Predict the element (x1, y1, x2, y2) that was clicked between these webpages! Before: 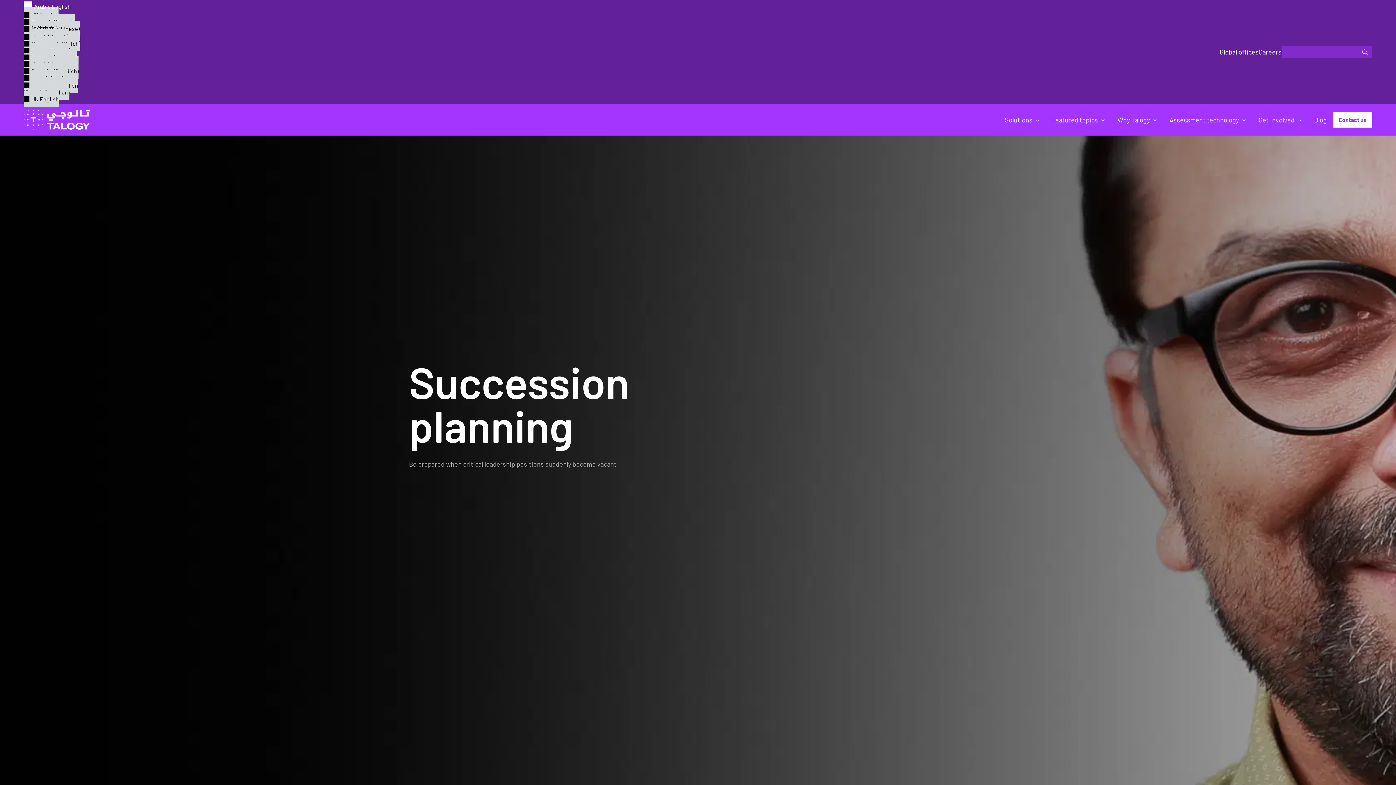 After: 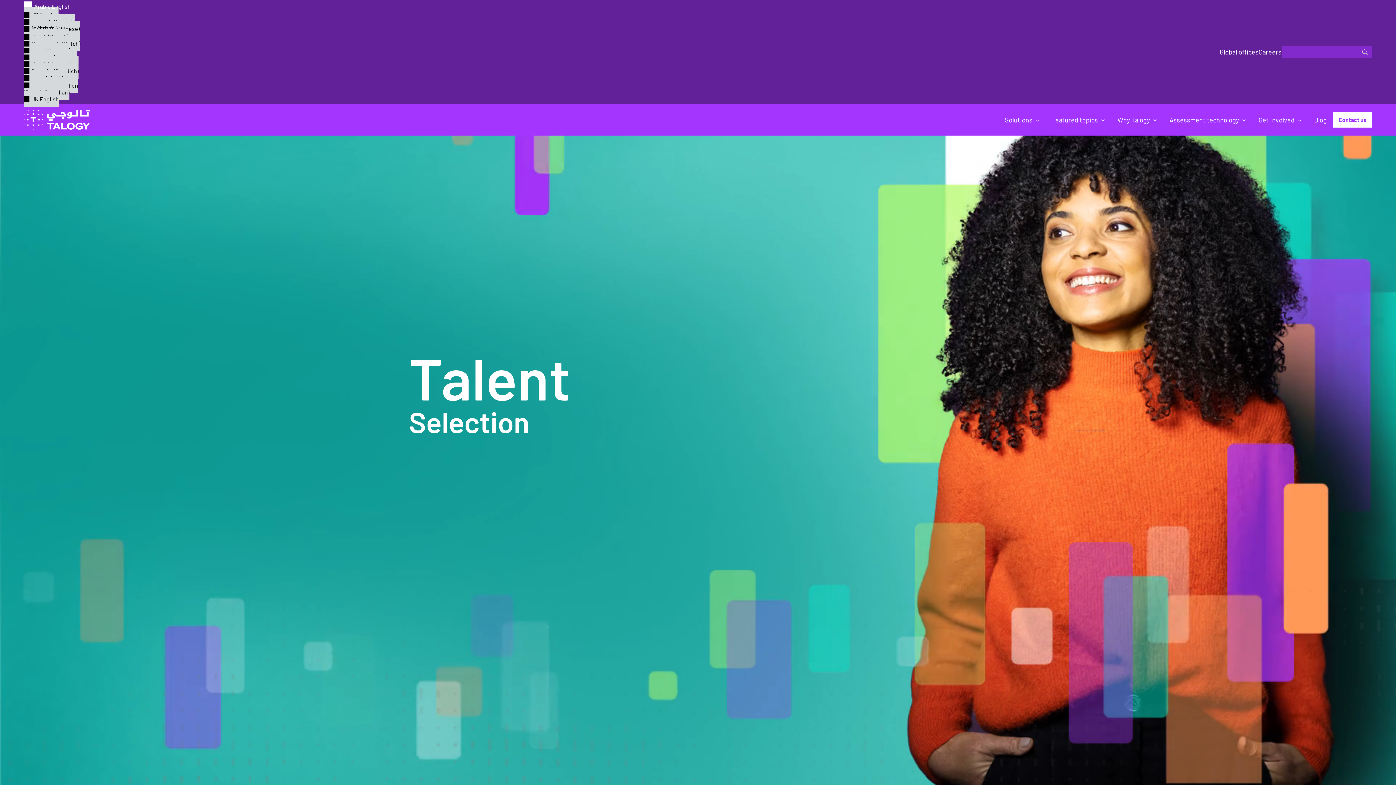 Action: bbox: (23, 109, 89, 129)